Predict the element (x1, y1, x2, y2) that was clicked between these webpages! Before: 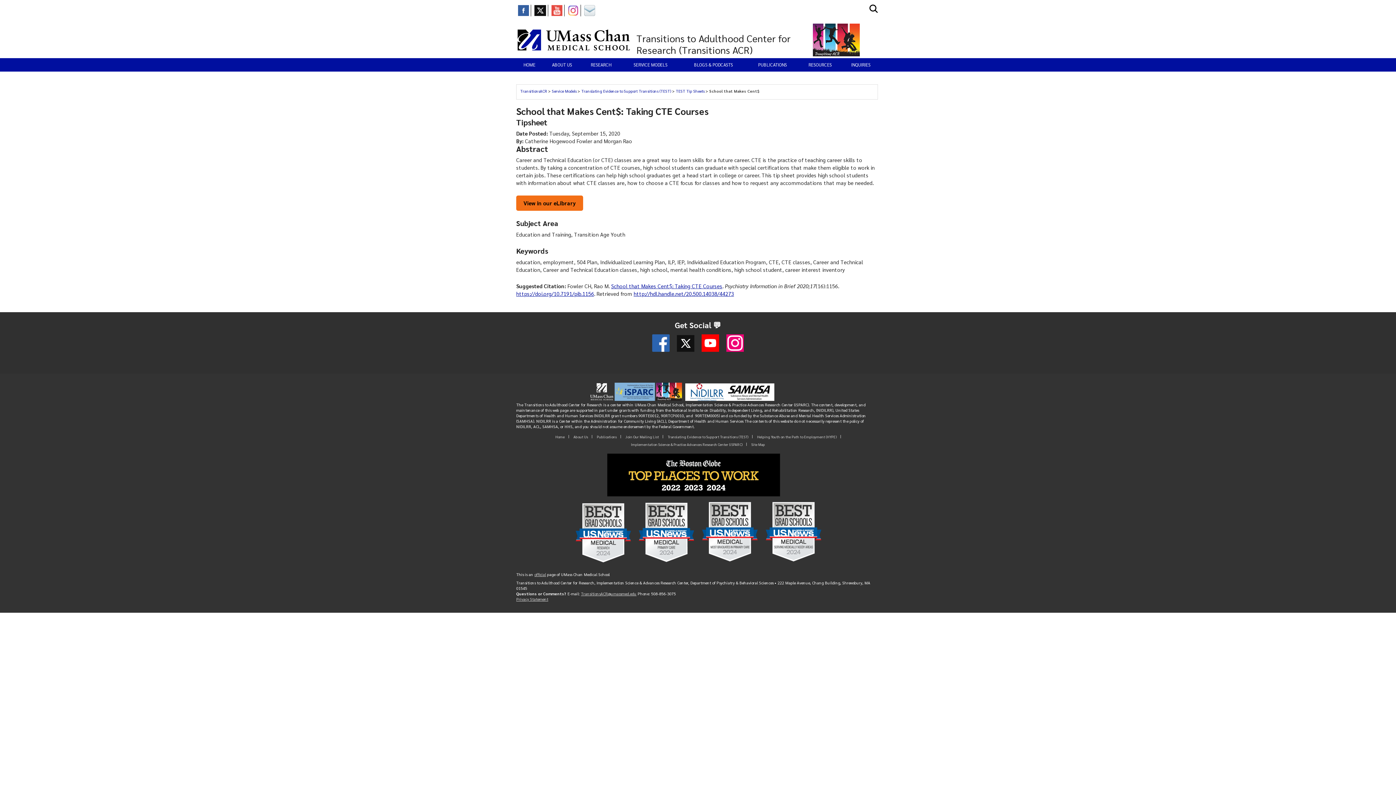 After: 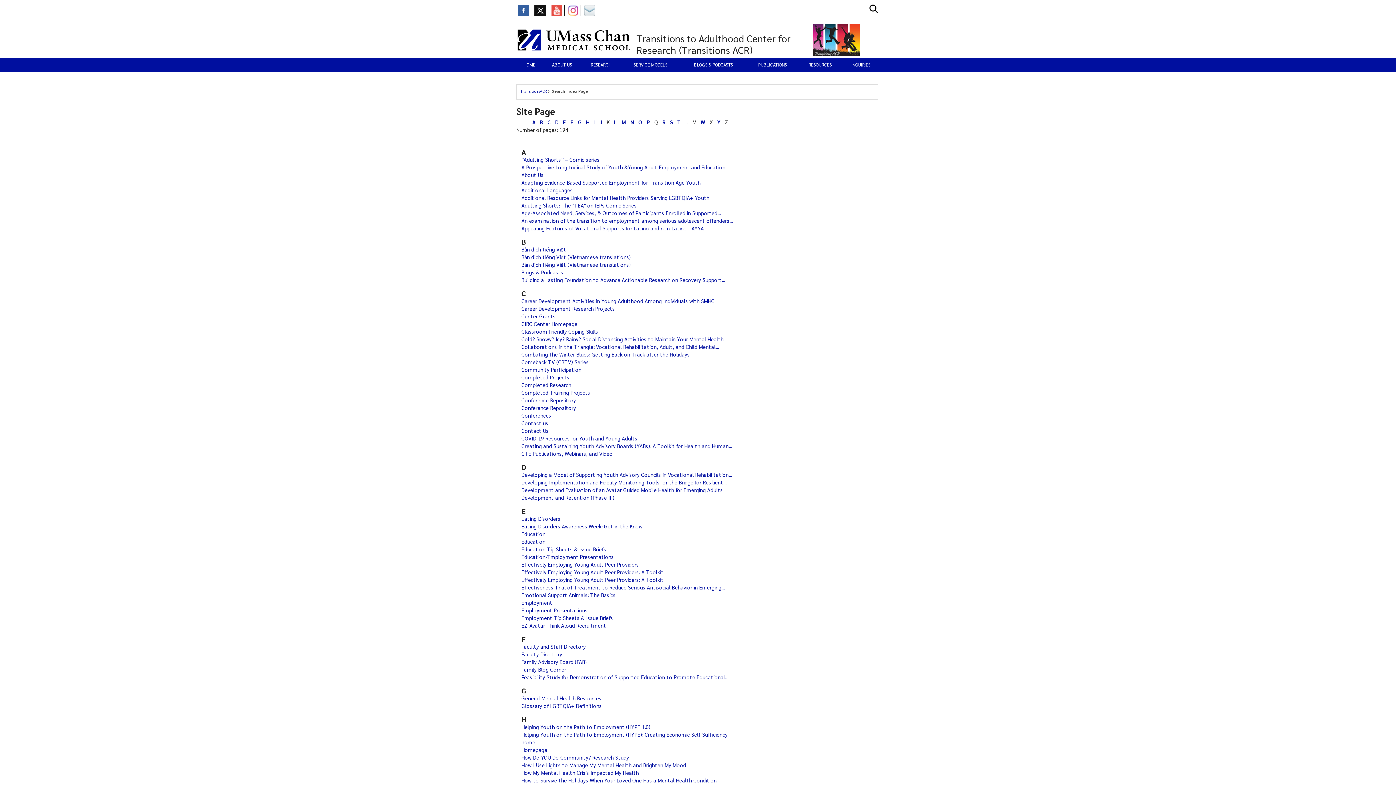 Action: label: Site Map bbox: (747, 442, 768, 446)